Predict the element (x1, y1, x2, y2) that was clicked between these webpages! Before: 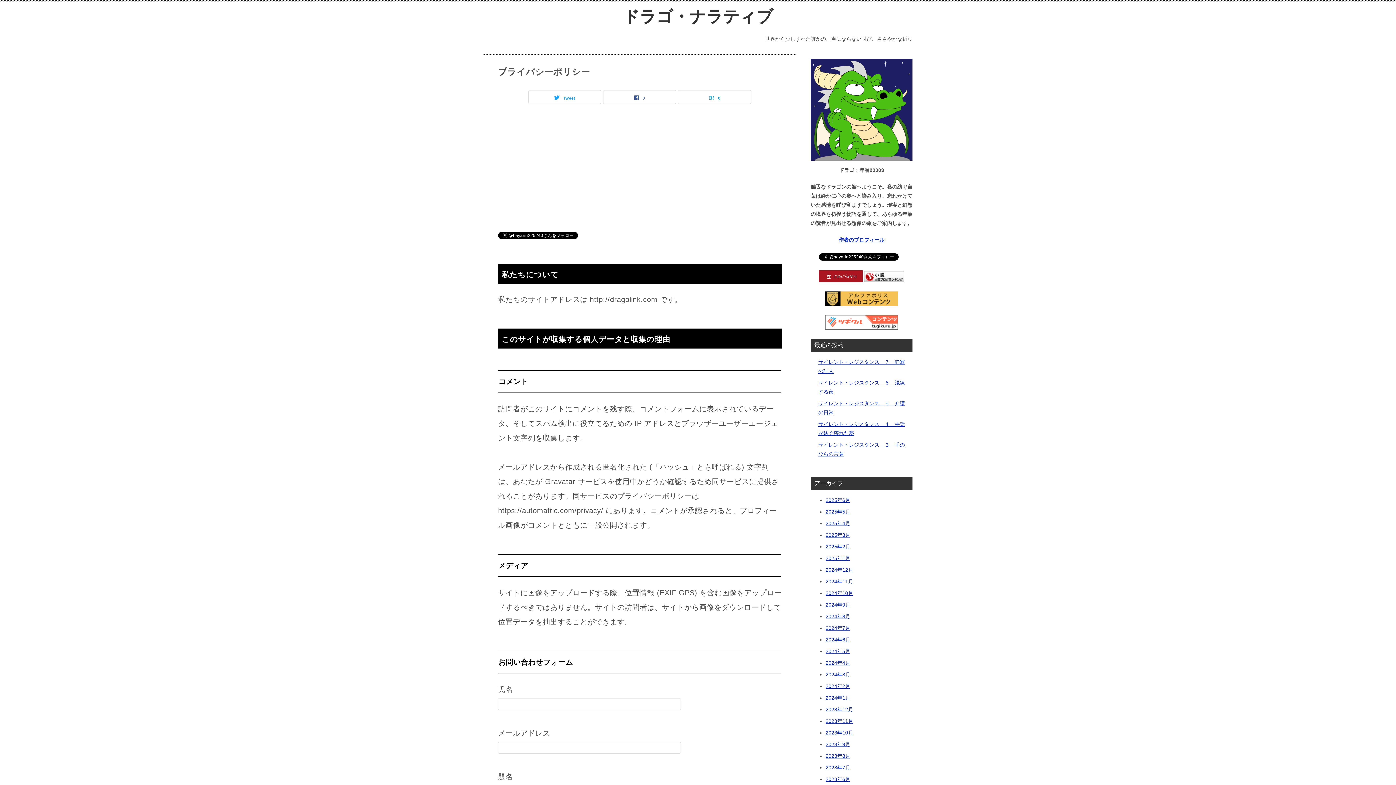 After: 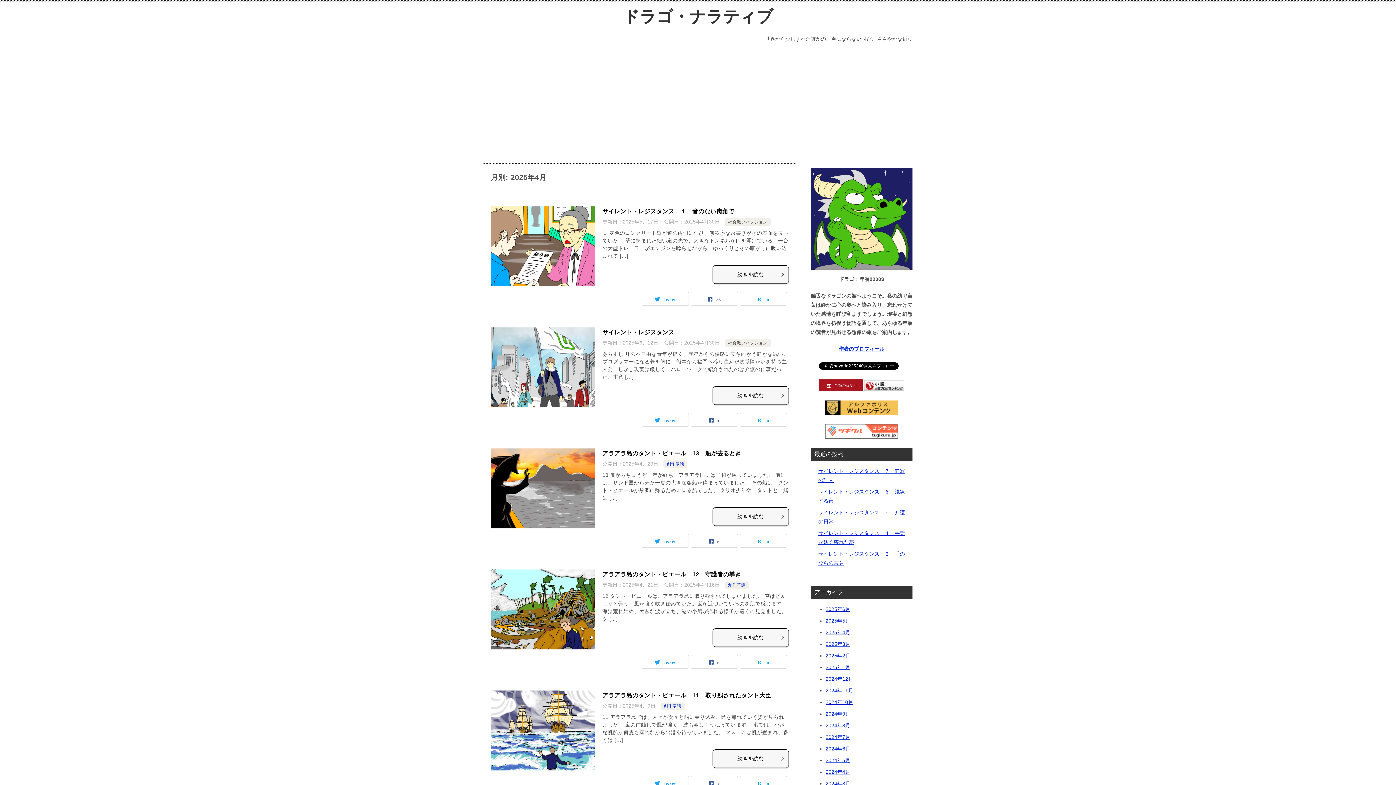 Action: bbox: (825, 520, 850, 526) label: 2025年4月